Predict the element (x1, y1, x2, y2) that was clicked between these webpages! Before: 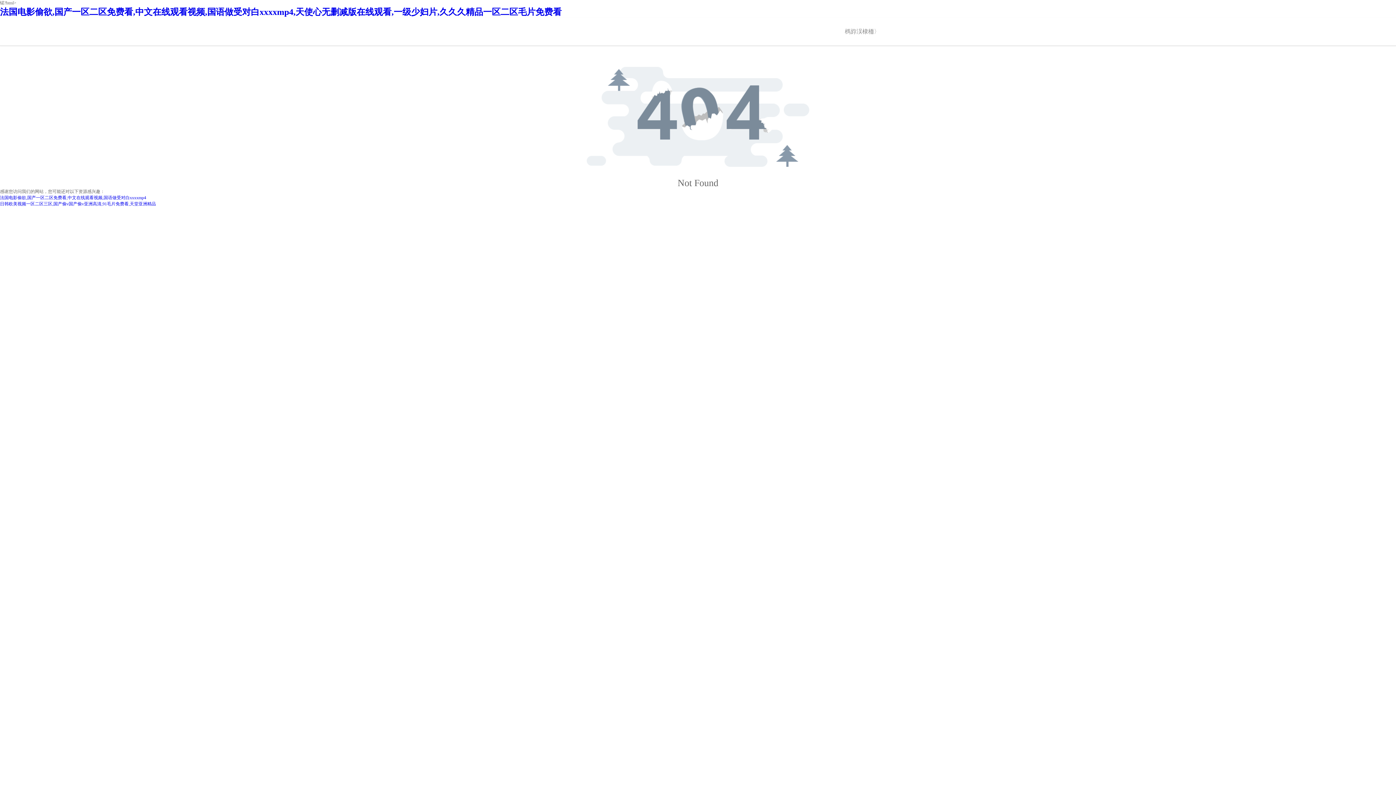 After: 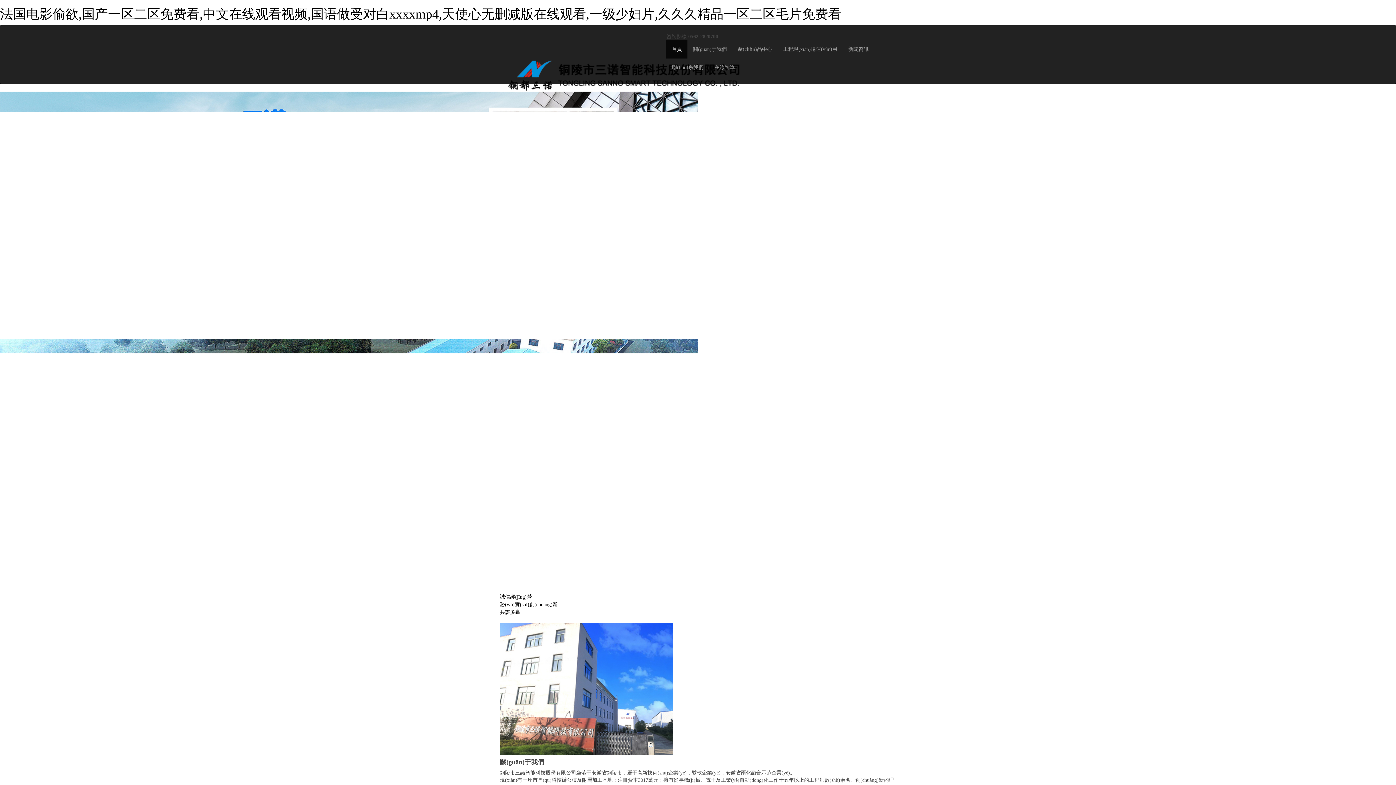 Action: label: 法国电影偷欲,国产一区二区免费看,中文在线观看视频,国语做受对白xxxxmp4 bbox: (0, 195, 146, 200)